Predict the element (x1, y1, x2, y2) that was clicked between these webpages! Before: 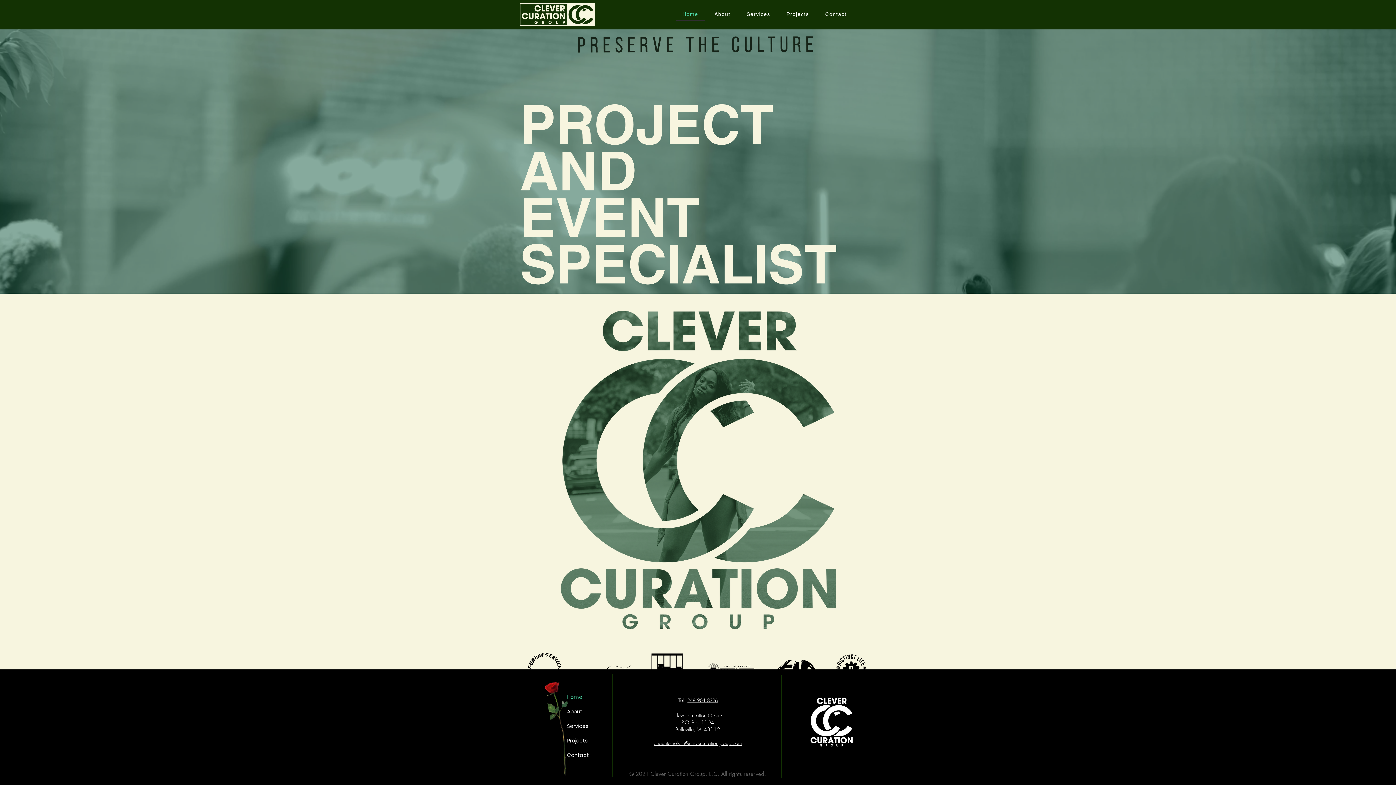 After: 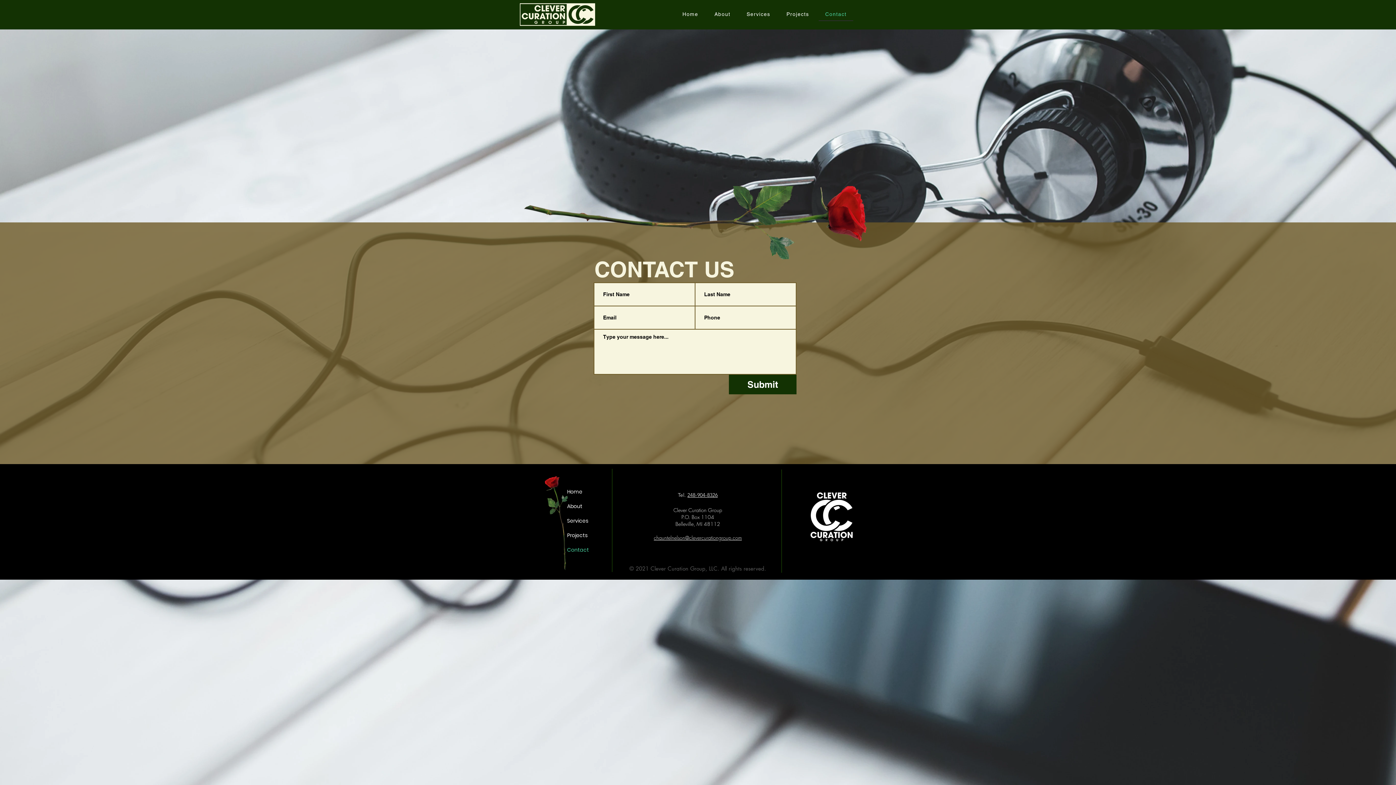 Action: label: Contact bbox: (818, 8, 853, 21)